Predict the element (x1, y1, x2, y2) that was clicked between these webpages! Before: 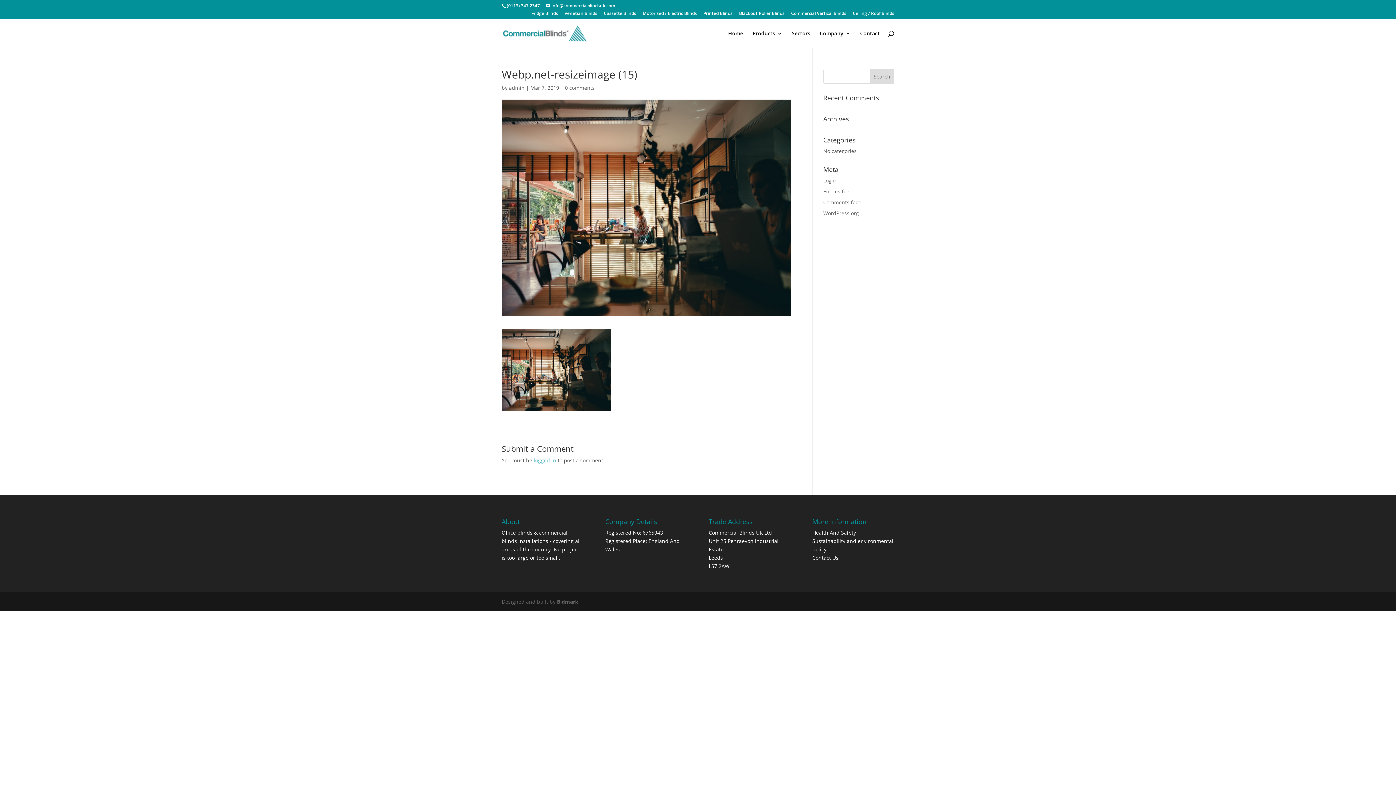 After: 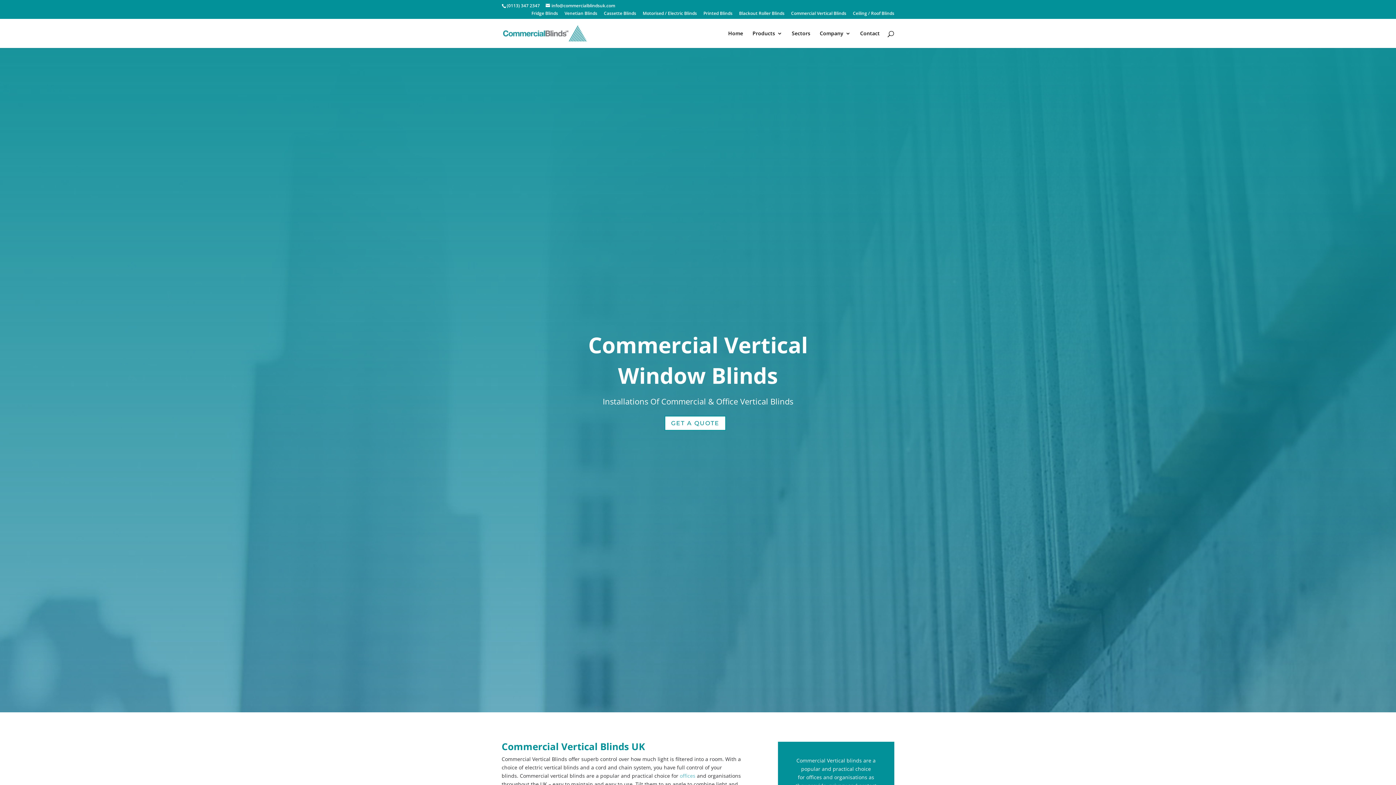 Action: bbox: (791, 11, 846, 18) label: Commercial Vertical Blinds